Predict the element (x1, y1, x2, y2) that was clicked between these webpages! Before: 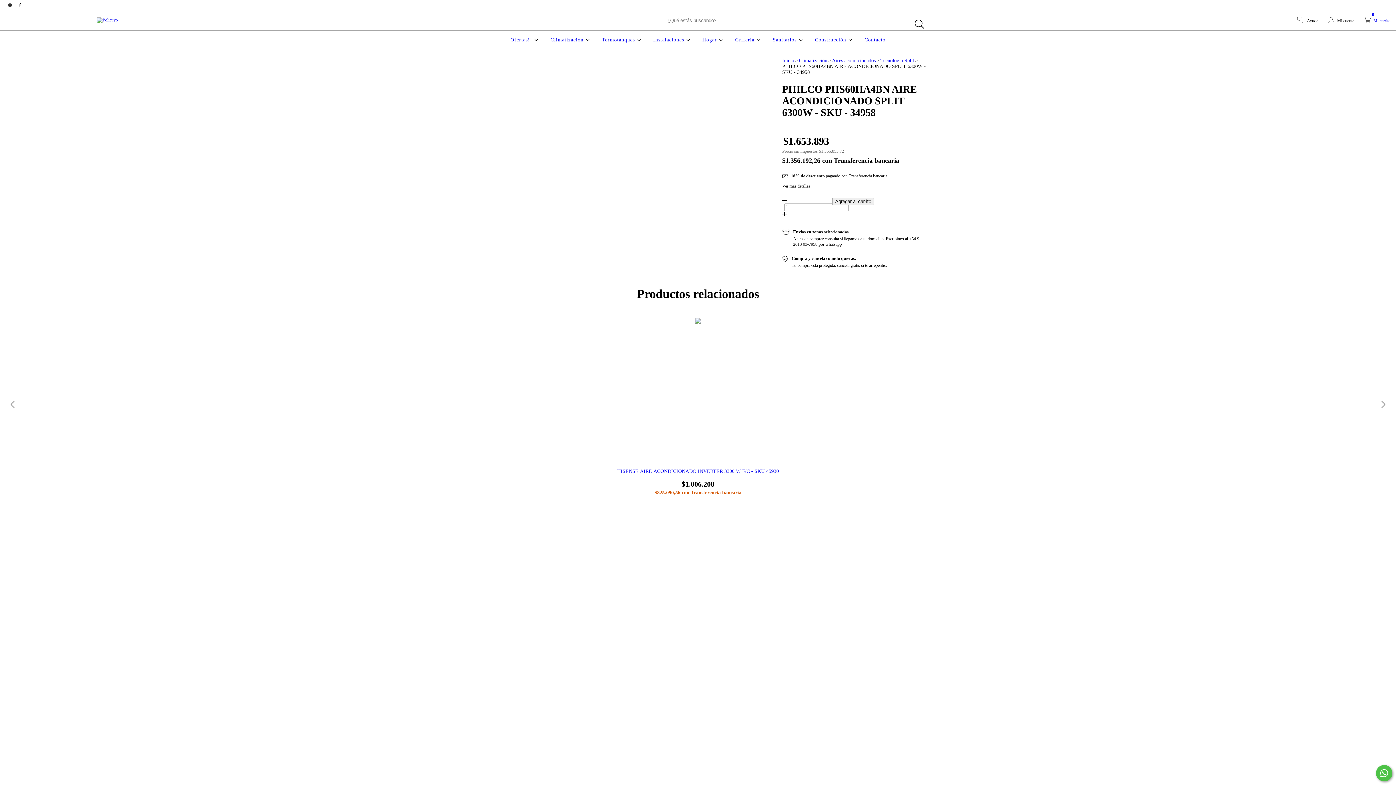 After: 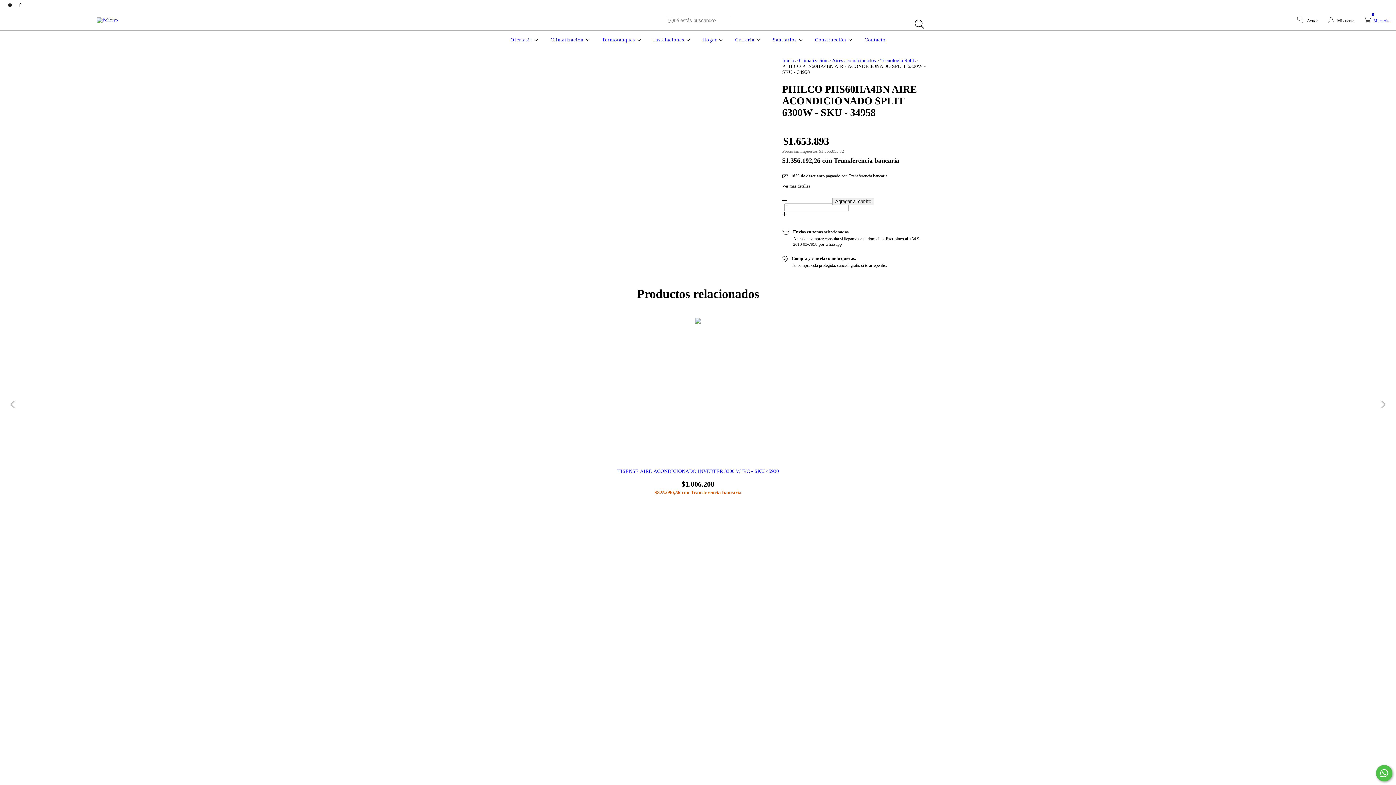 Action: label: Ver más detalles bbox: (776, 183, 934, 189)